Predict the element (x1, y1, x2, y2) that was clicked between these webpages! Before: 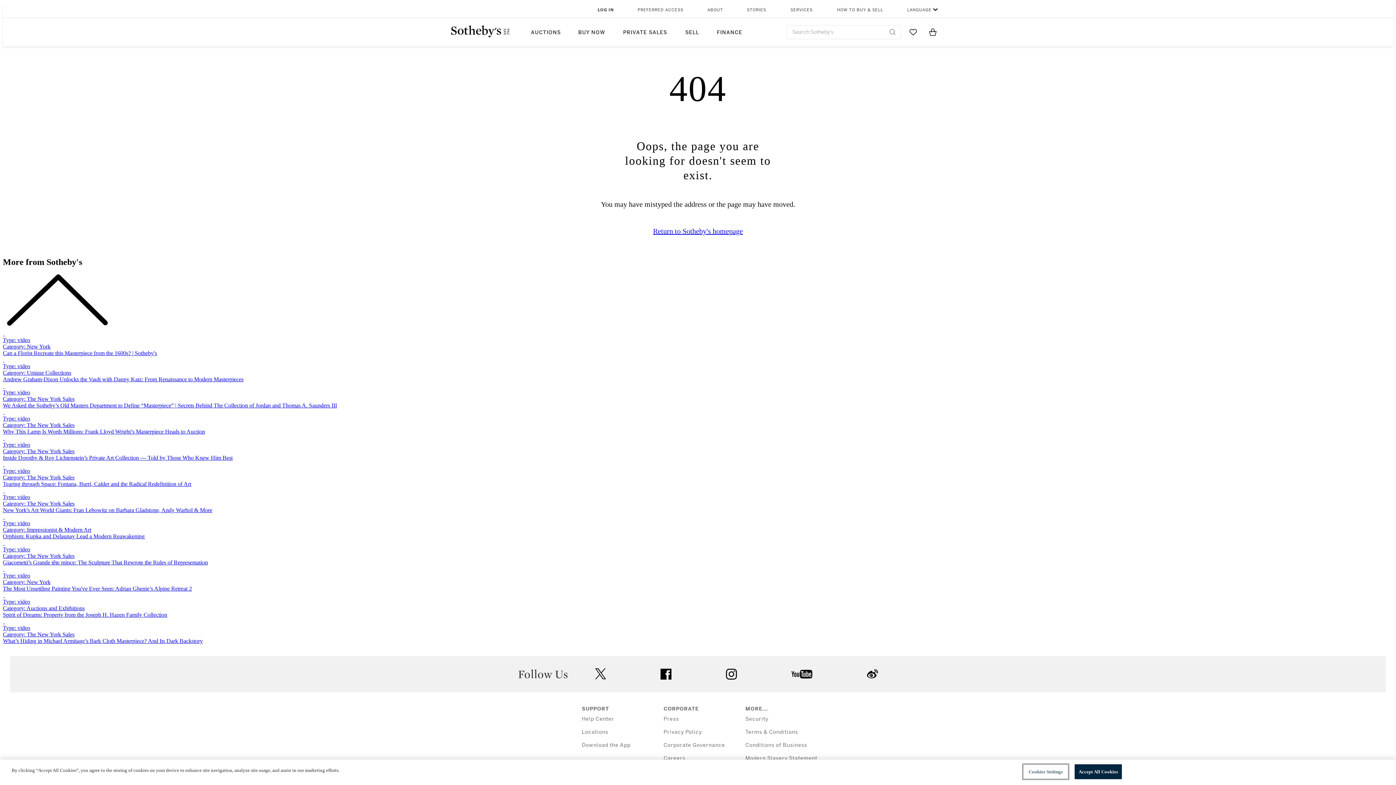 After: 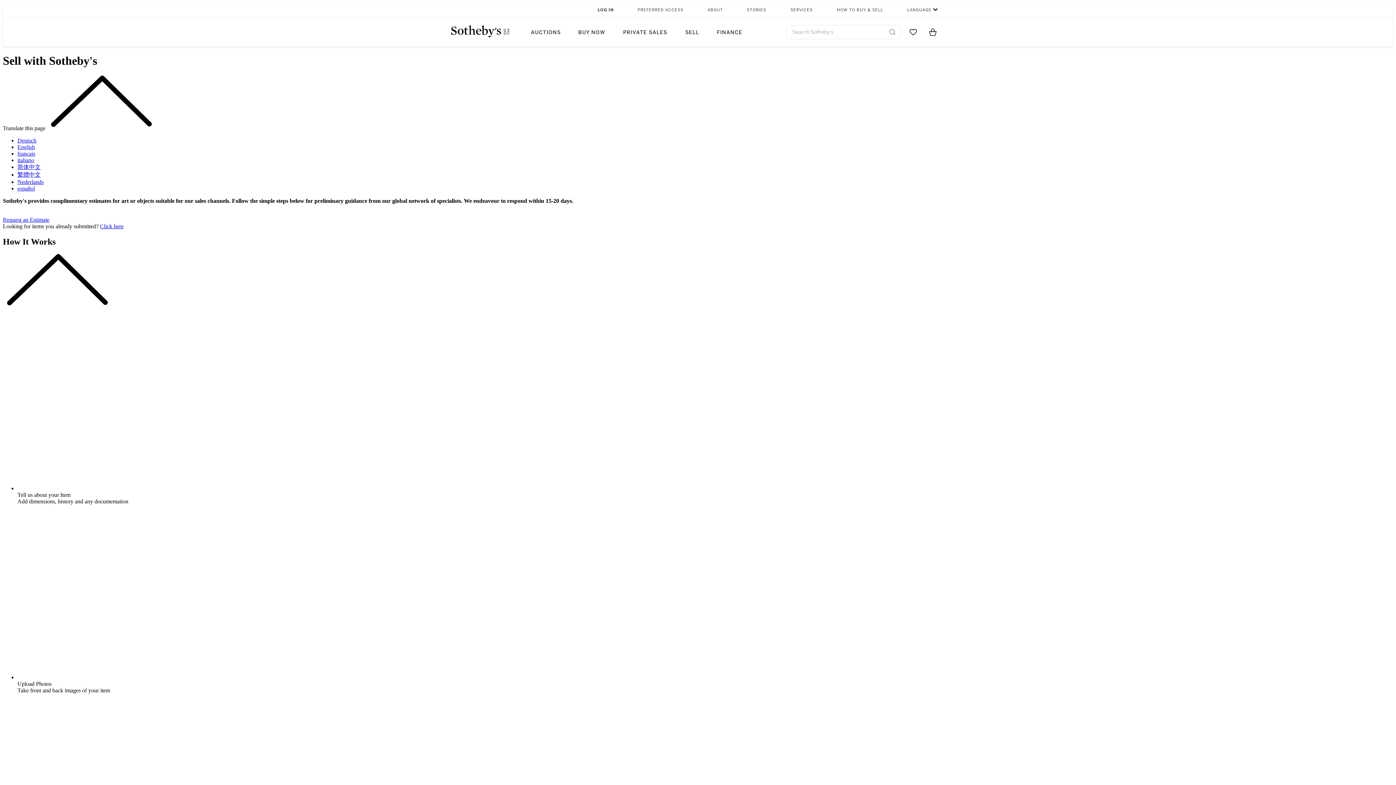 Action: bbox: (676, 17, 708, 46) label: SELL